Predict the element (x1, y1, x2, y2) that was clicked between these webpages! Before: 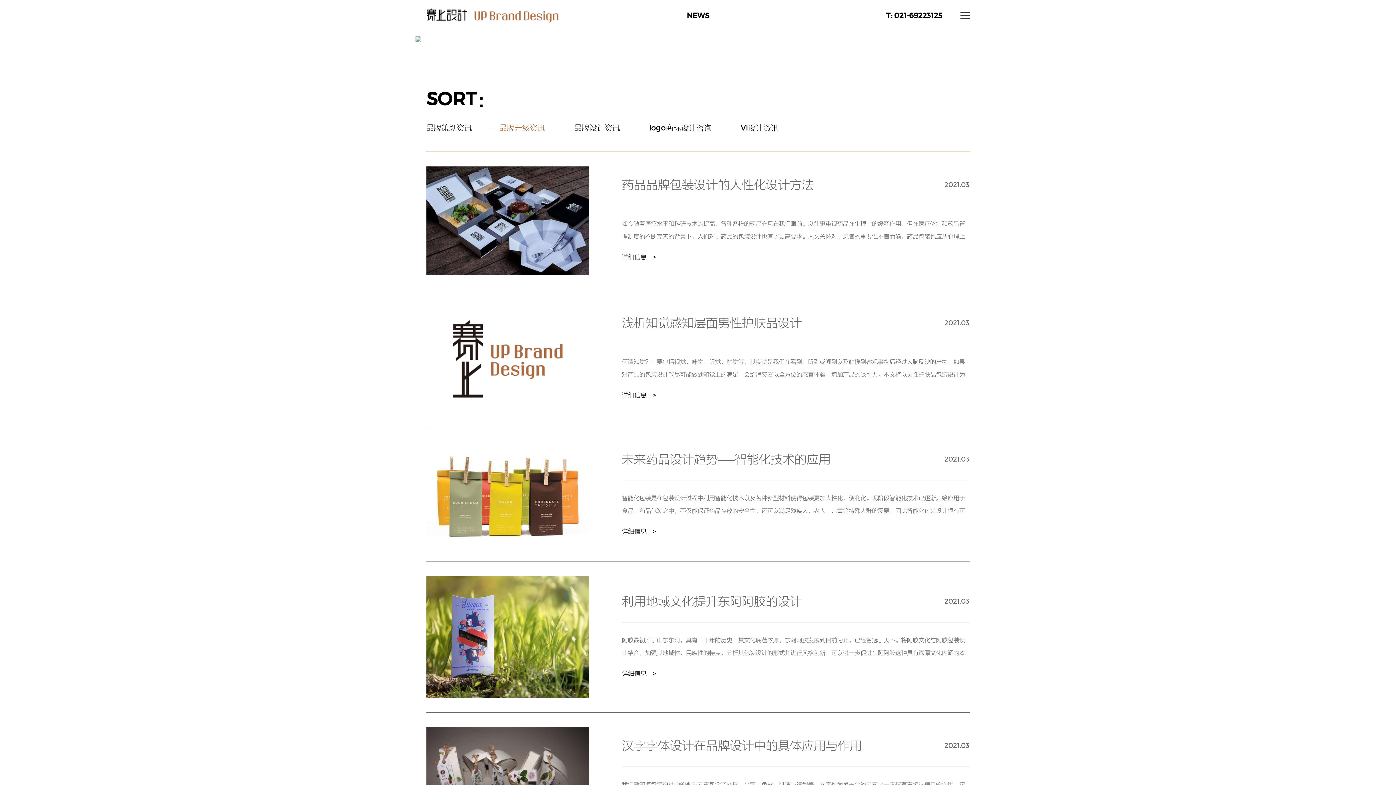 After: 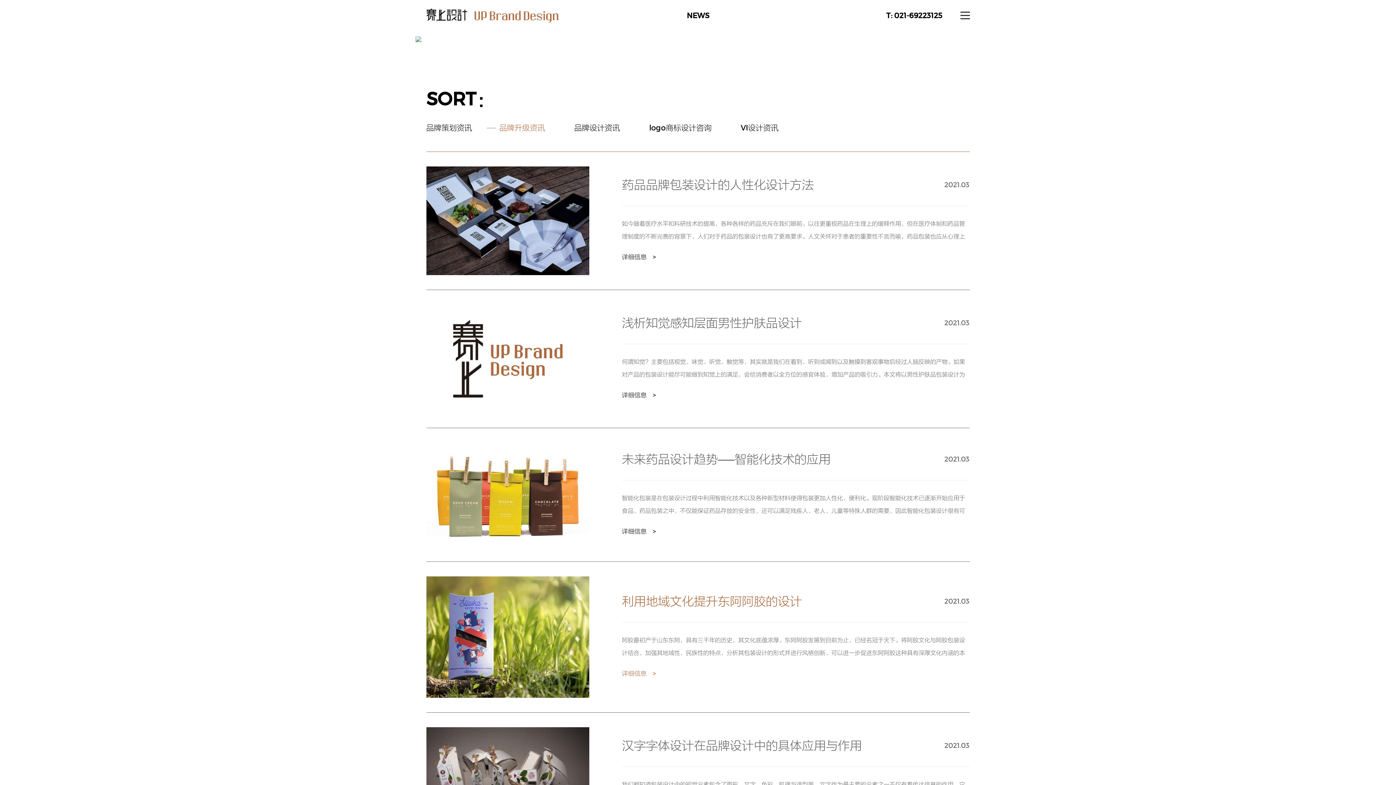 Action: label: 详细信息　> bbox: (622, 669, 656, 677)